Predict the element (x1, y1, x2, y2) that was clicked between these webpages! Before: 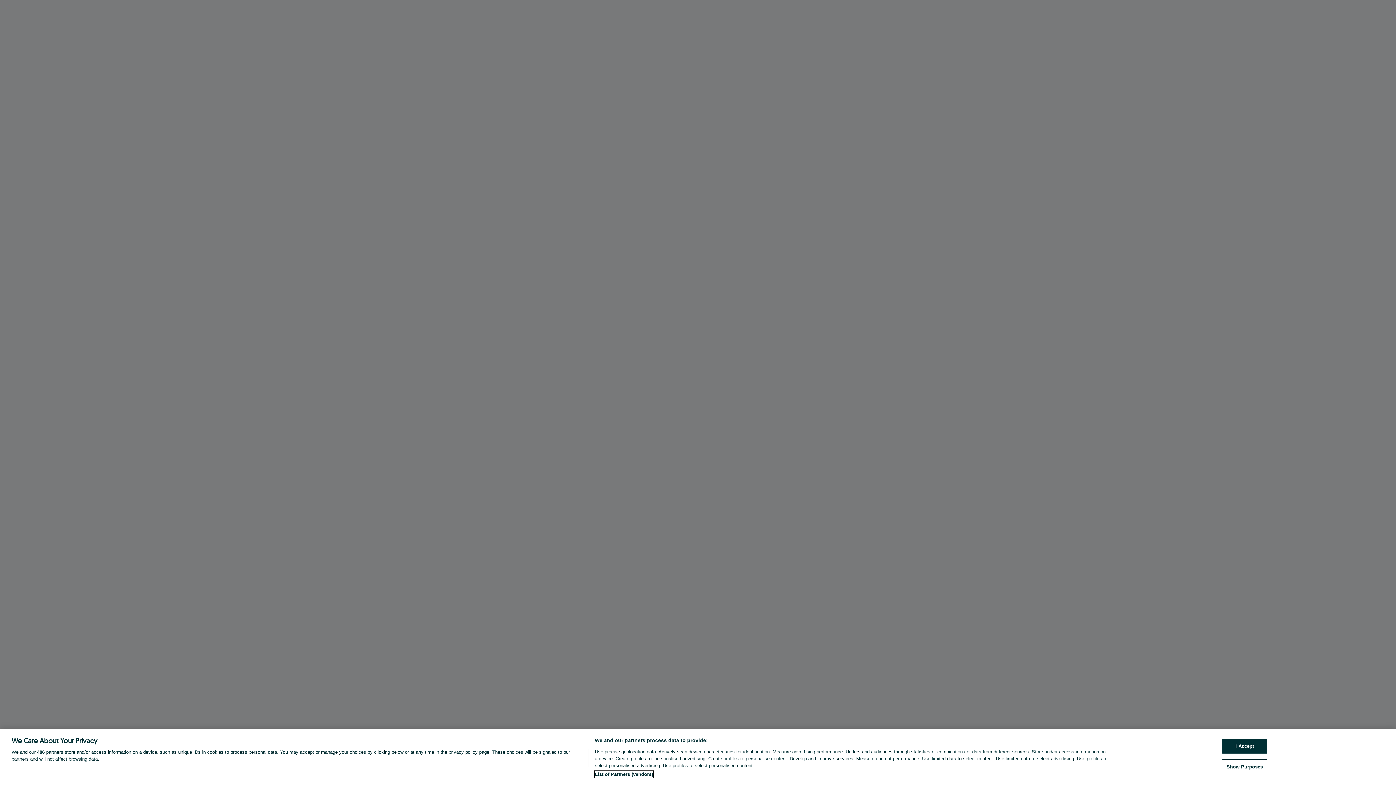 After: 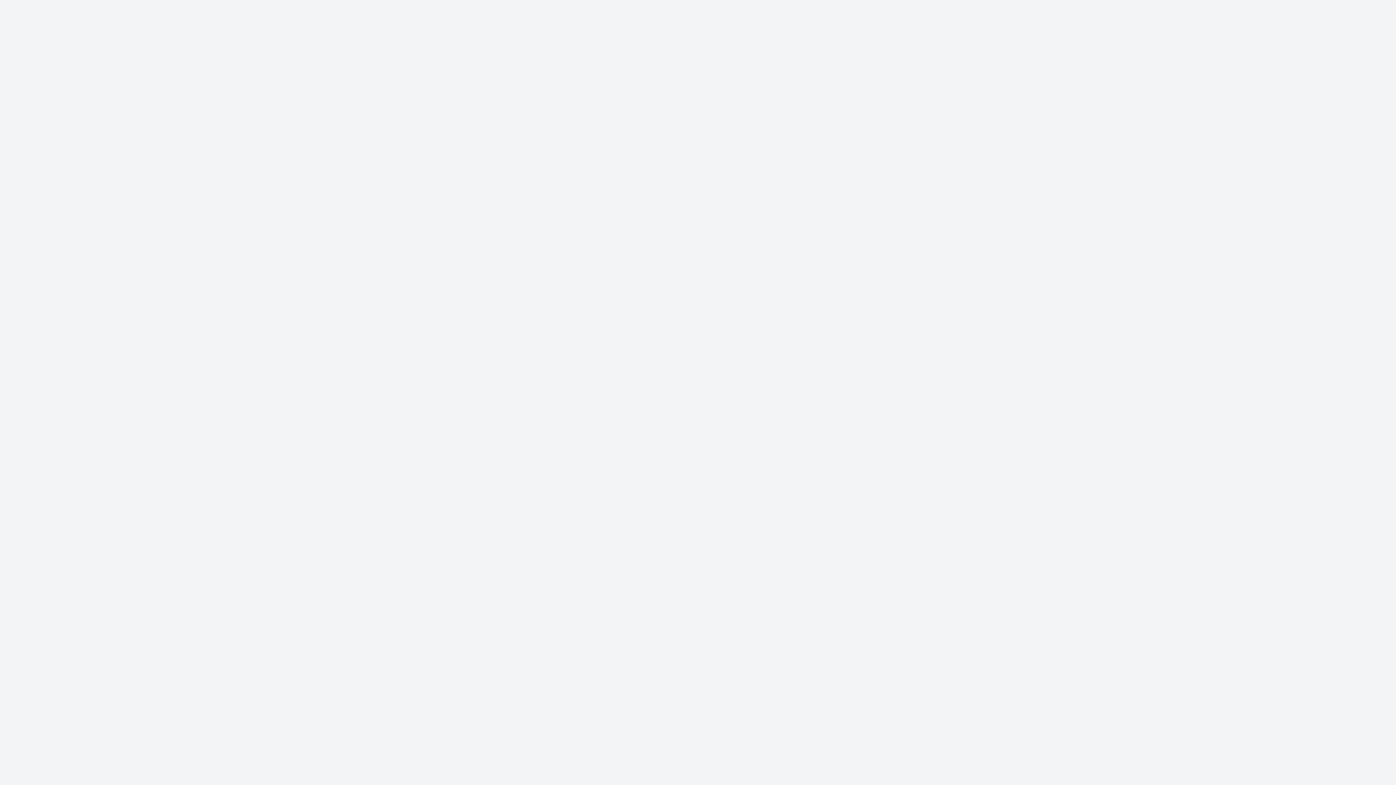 Action: label: I Accept bbox: (1222, 739, 1267, 754)